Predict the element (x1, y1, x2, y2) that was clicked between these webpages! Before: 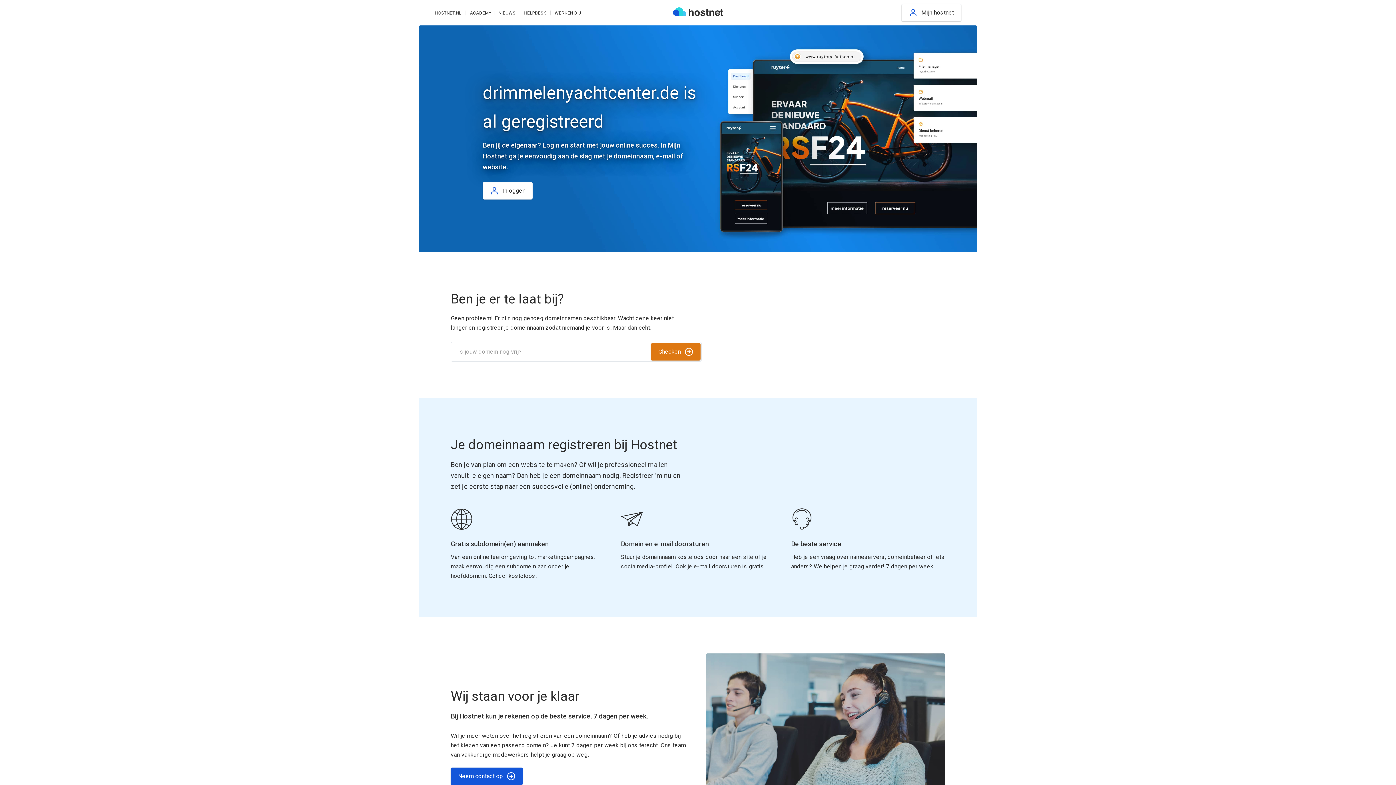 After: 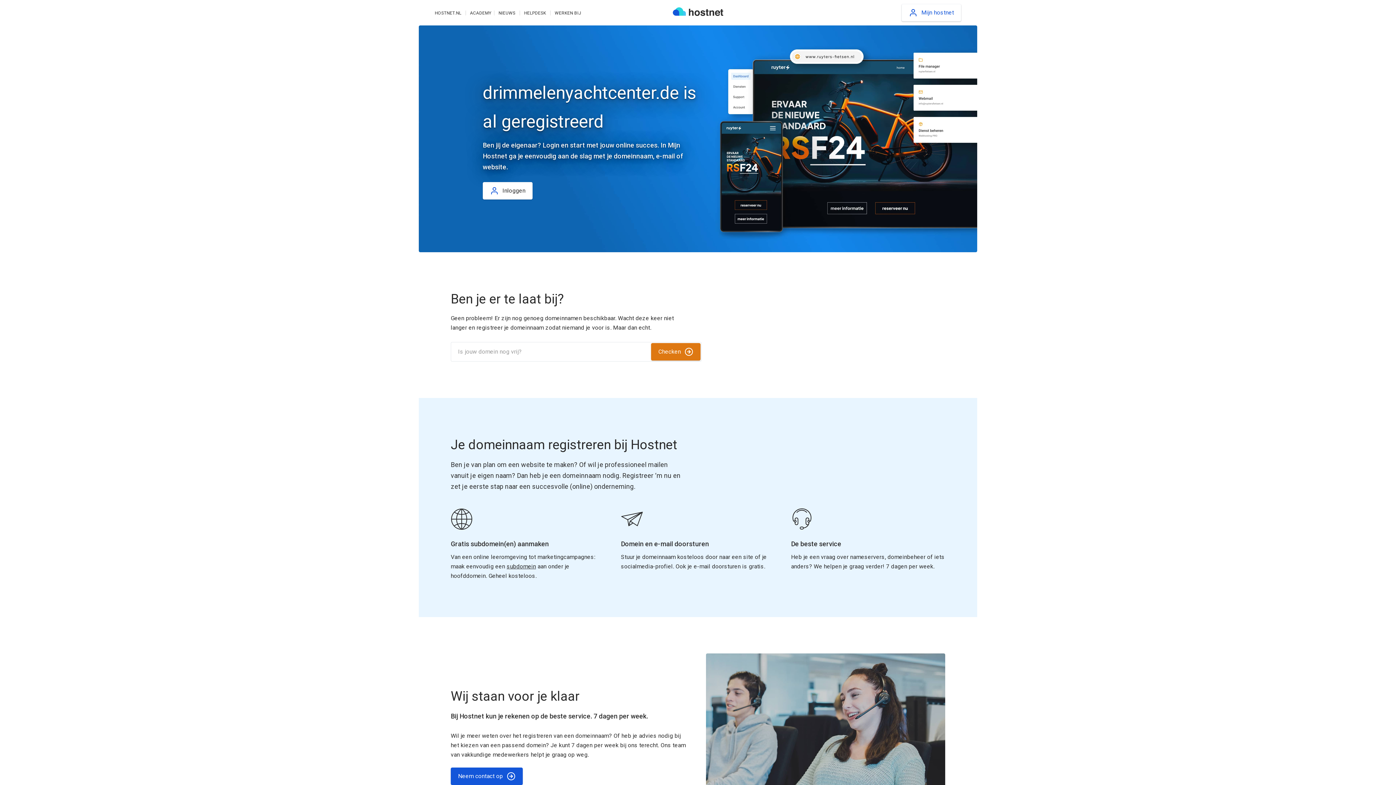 Action: bbox: (901, 4, 961, 21) label: Mijn hostnet